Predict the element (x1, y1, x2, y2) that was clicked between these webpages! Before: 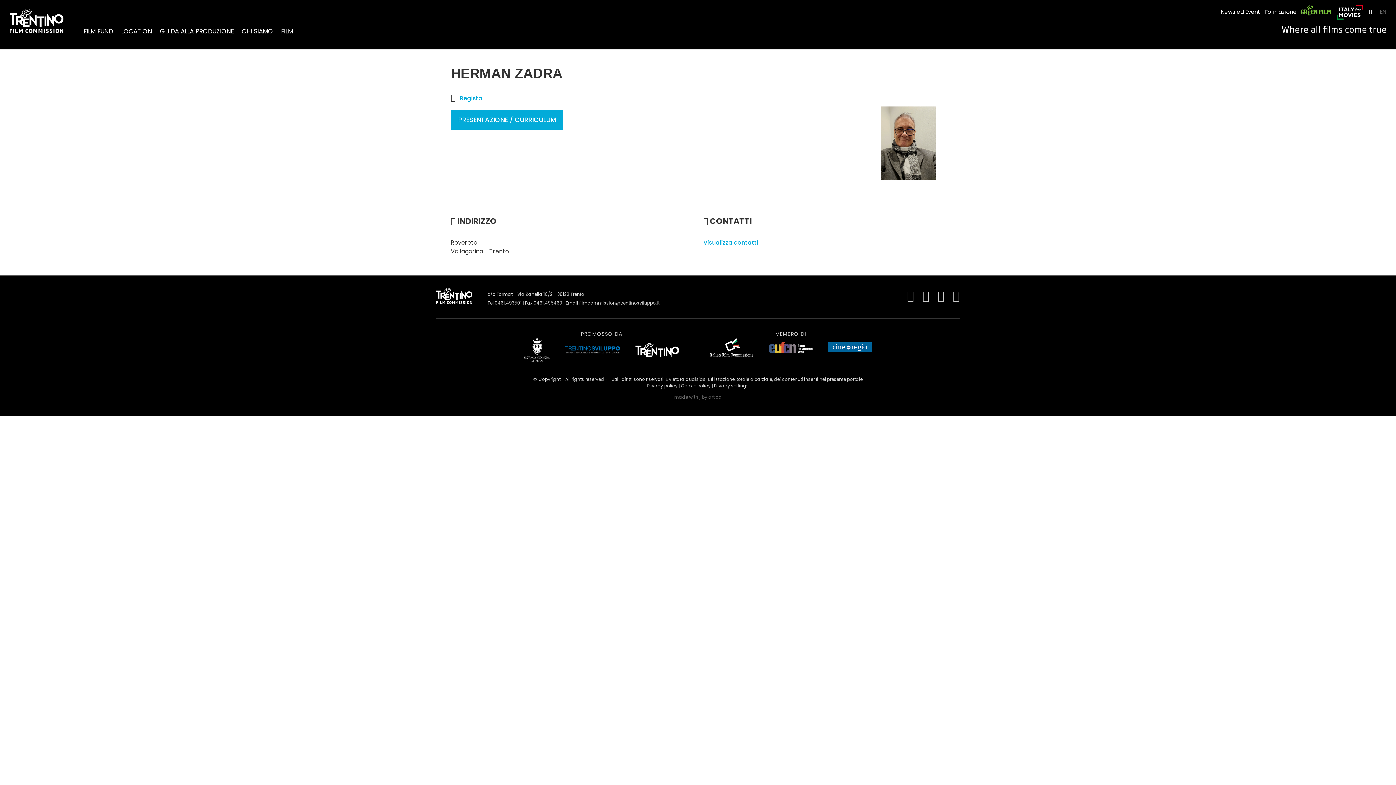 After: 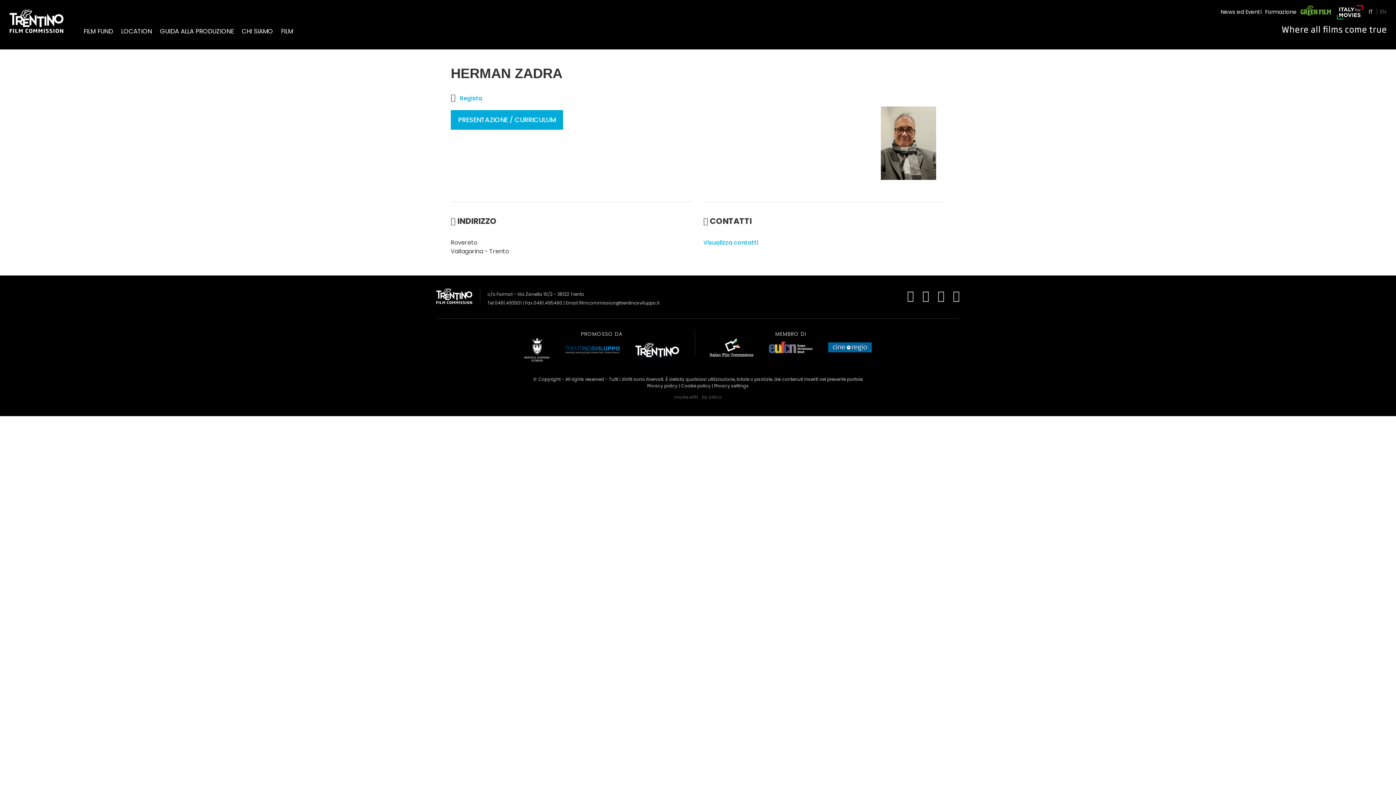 Action: bbox: (1337, 5, 1363, 19)